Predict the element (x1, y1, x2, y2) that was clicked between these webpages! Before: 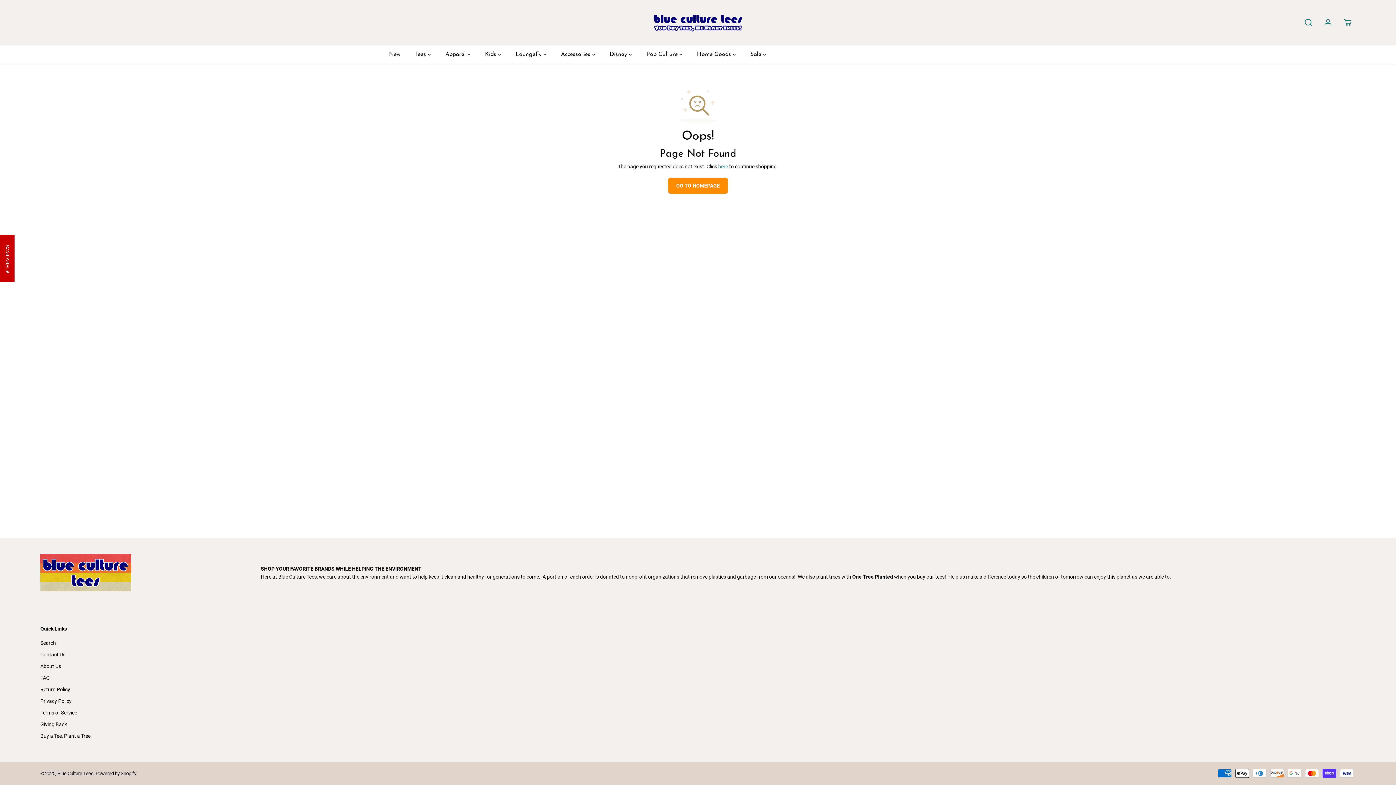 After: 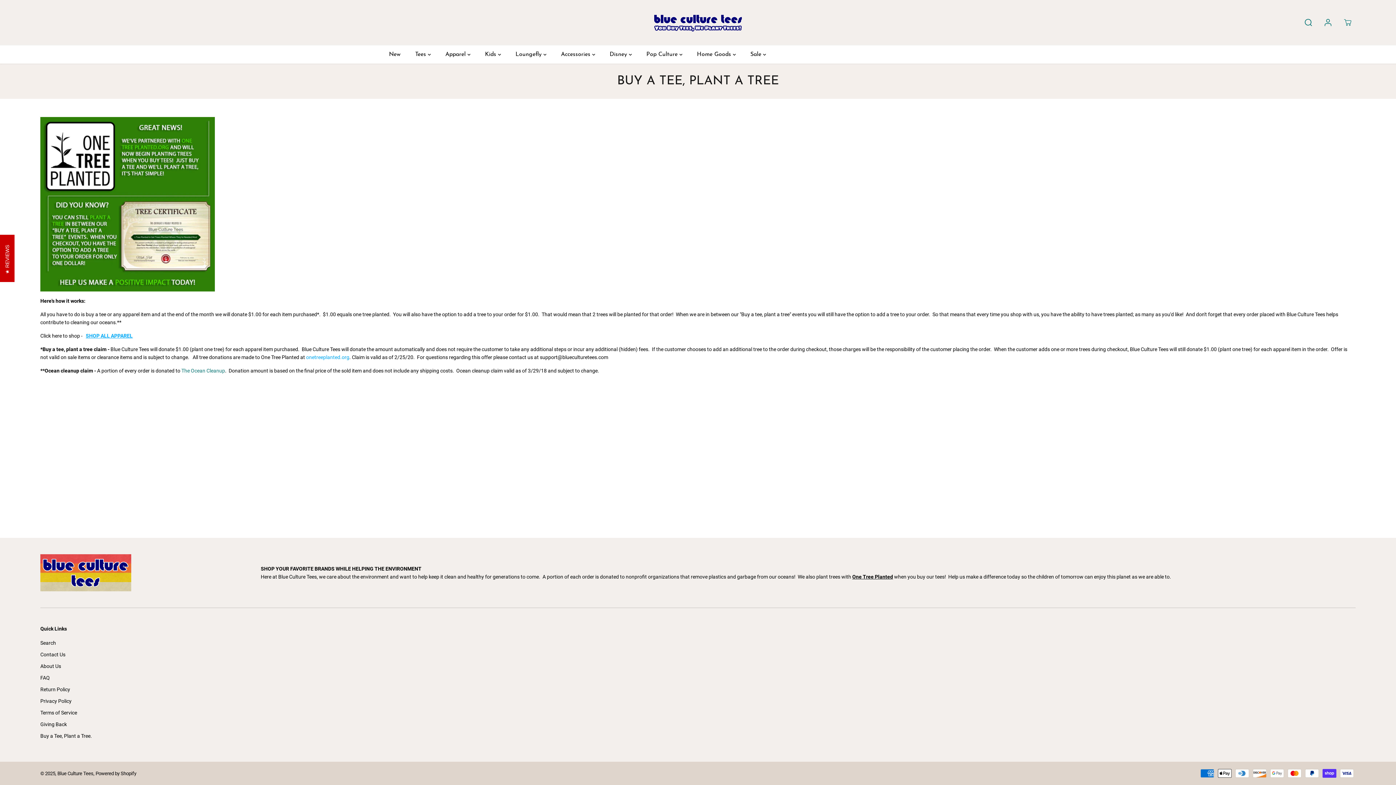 Action: label: Buy a Tee, Plant a Tree. bbox: (40, 732, 92, 740)